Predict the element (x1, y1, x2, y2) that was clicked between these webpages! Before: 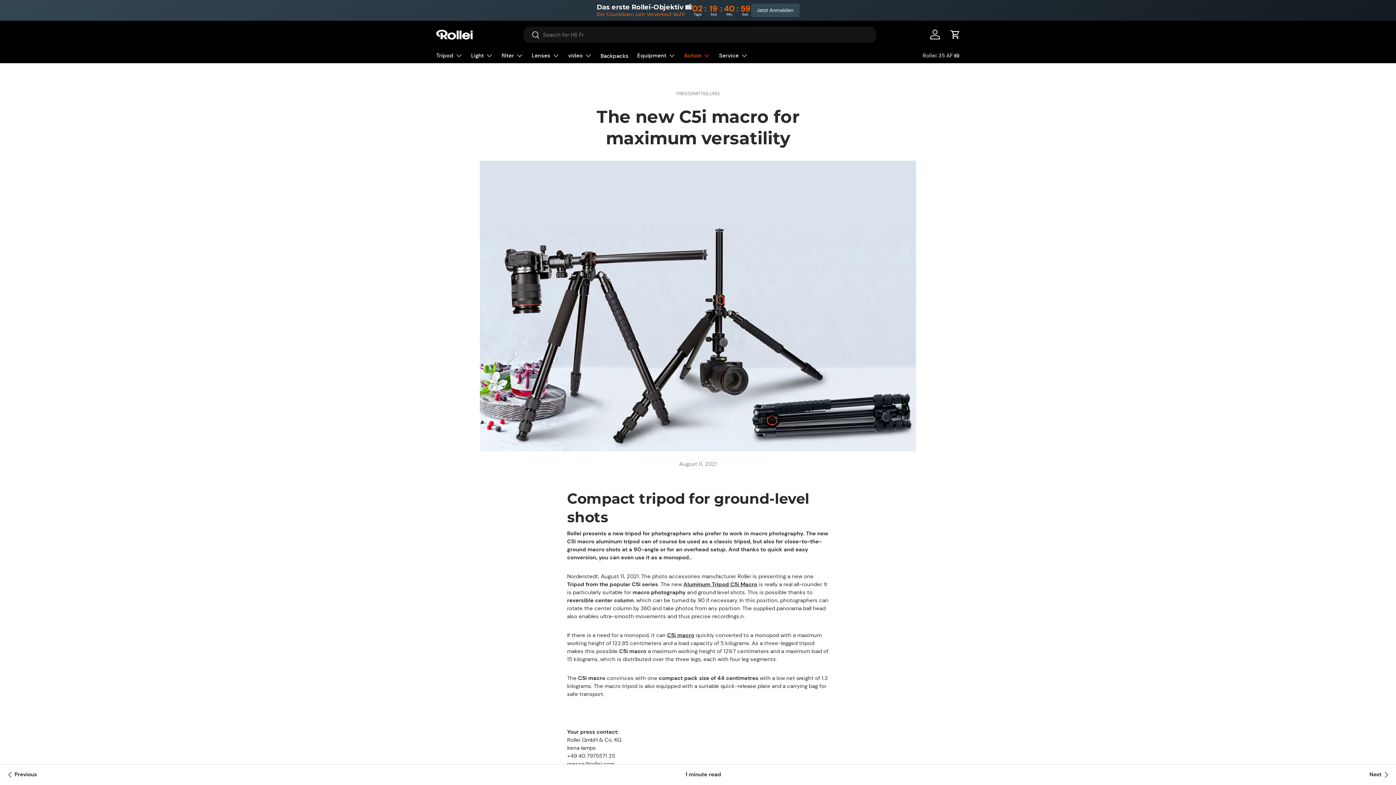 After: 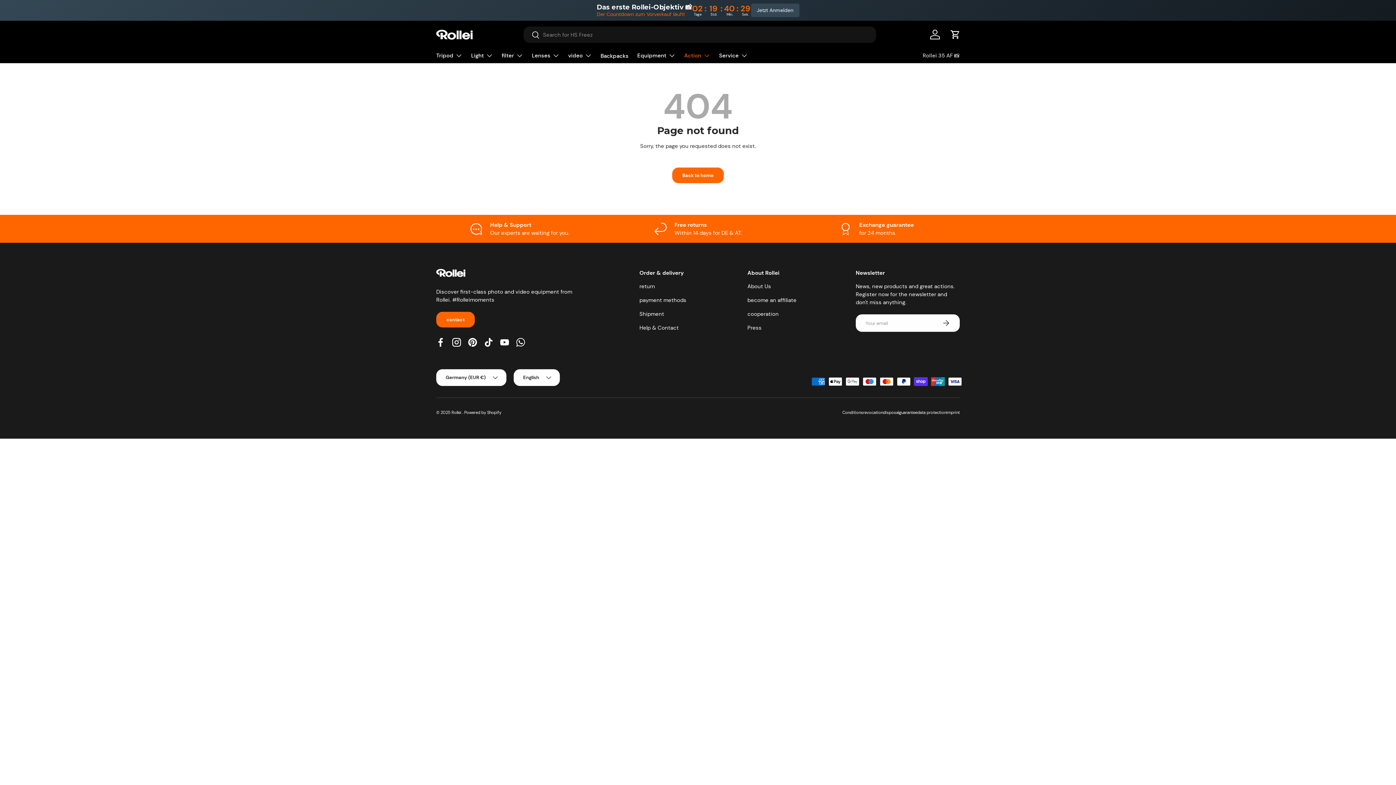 Action: label: Aluminum Tripod C5i Macro bbox: (683, 581, 757, 588)